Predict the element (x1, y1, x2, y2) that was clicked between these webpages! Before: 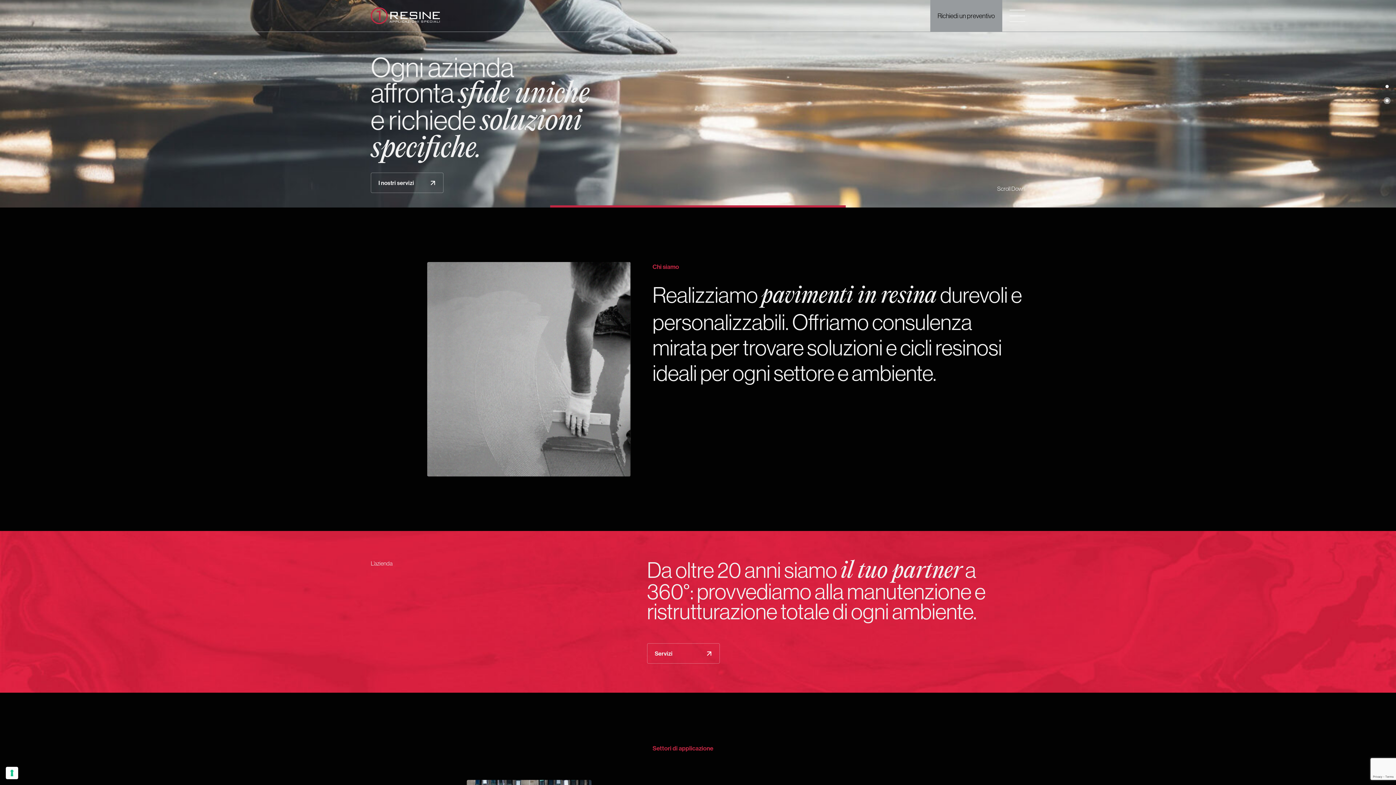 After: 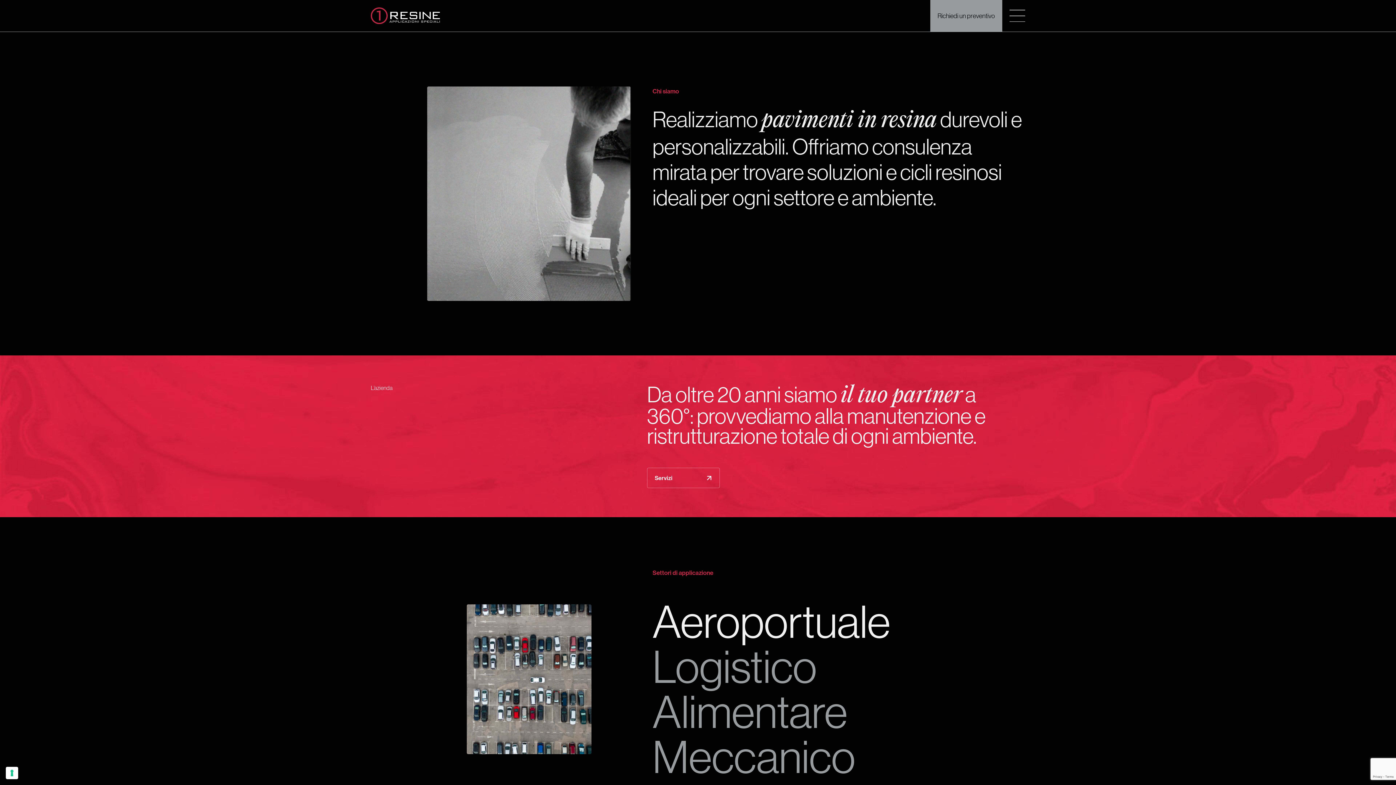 Action: bbox: (997, 157, 1025, 165) label: Scroll Down